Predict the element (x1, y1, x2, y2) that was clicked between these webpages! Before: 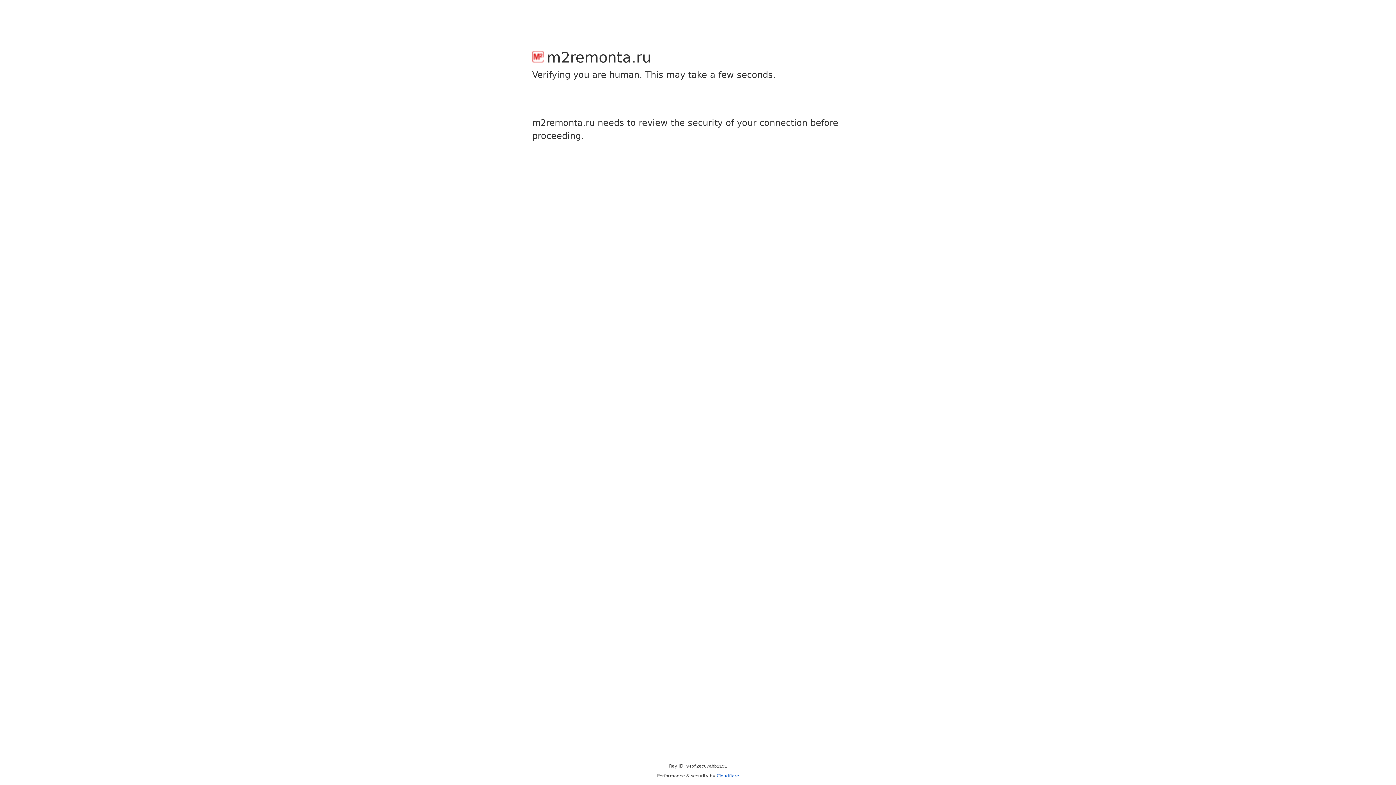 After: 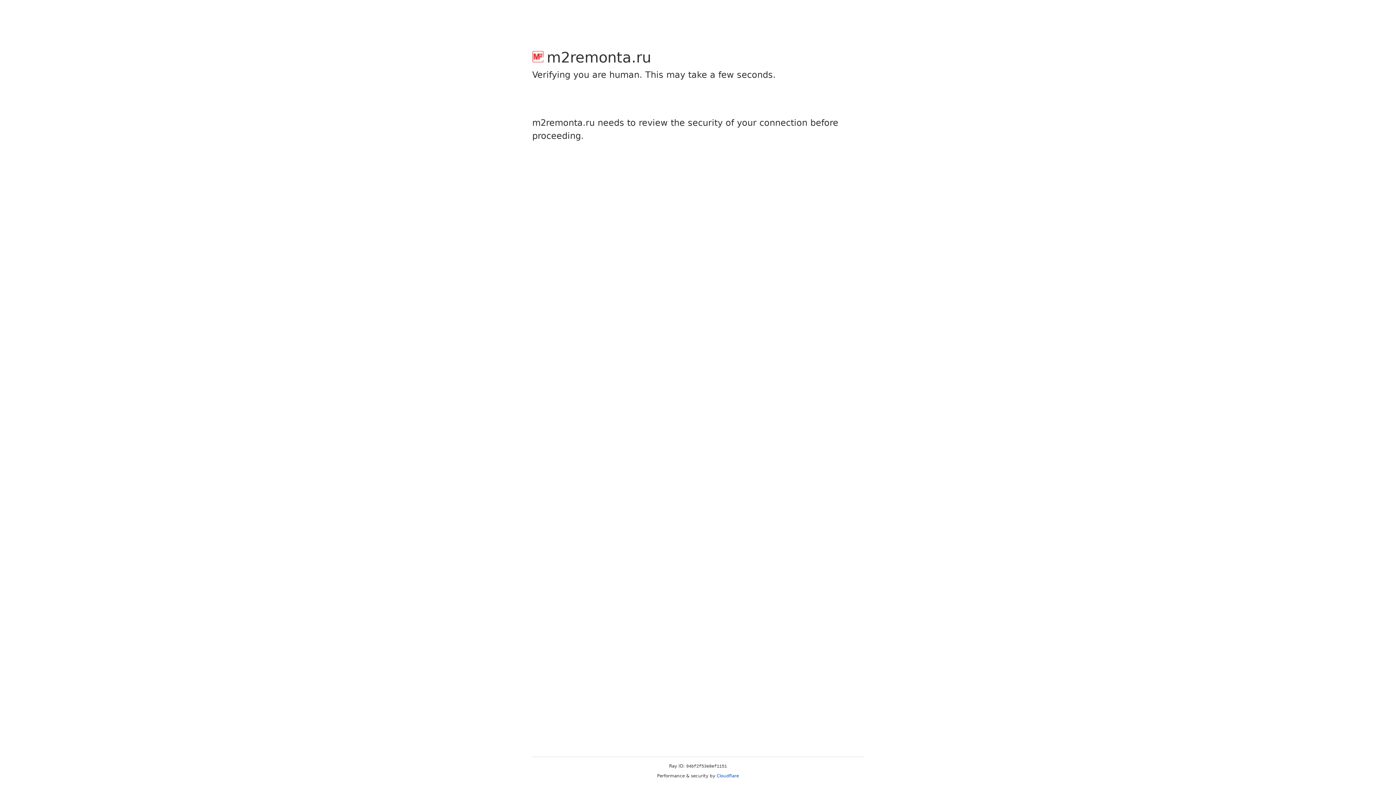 Action: bbox: (716, 773, 739, 778) label: Cloudflare